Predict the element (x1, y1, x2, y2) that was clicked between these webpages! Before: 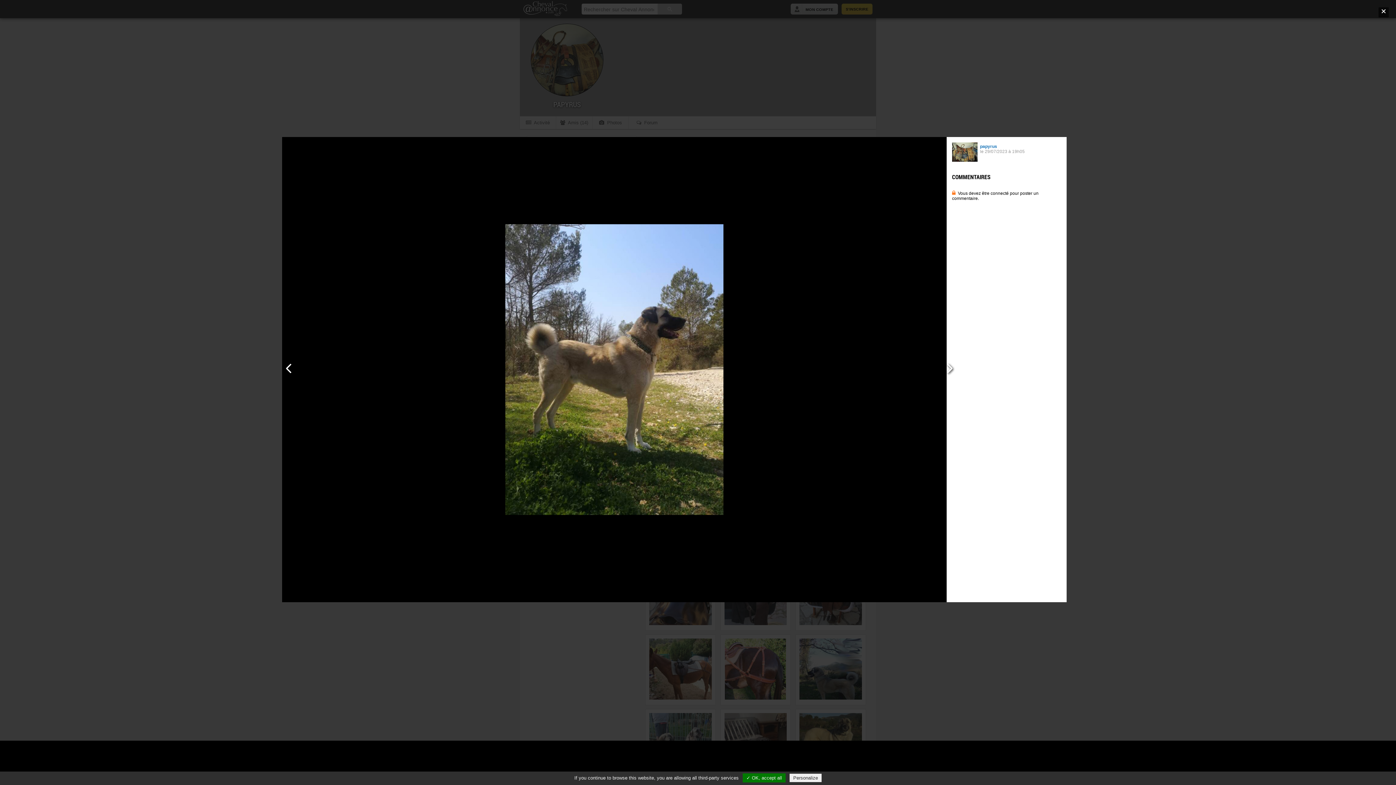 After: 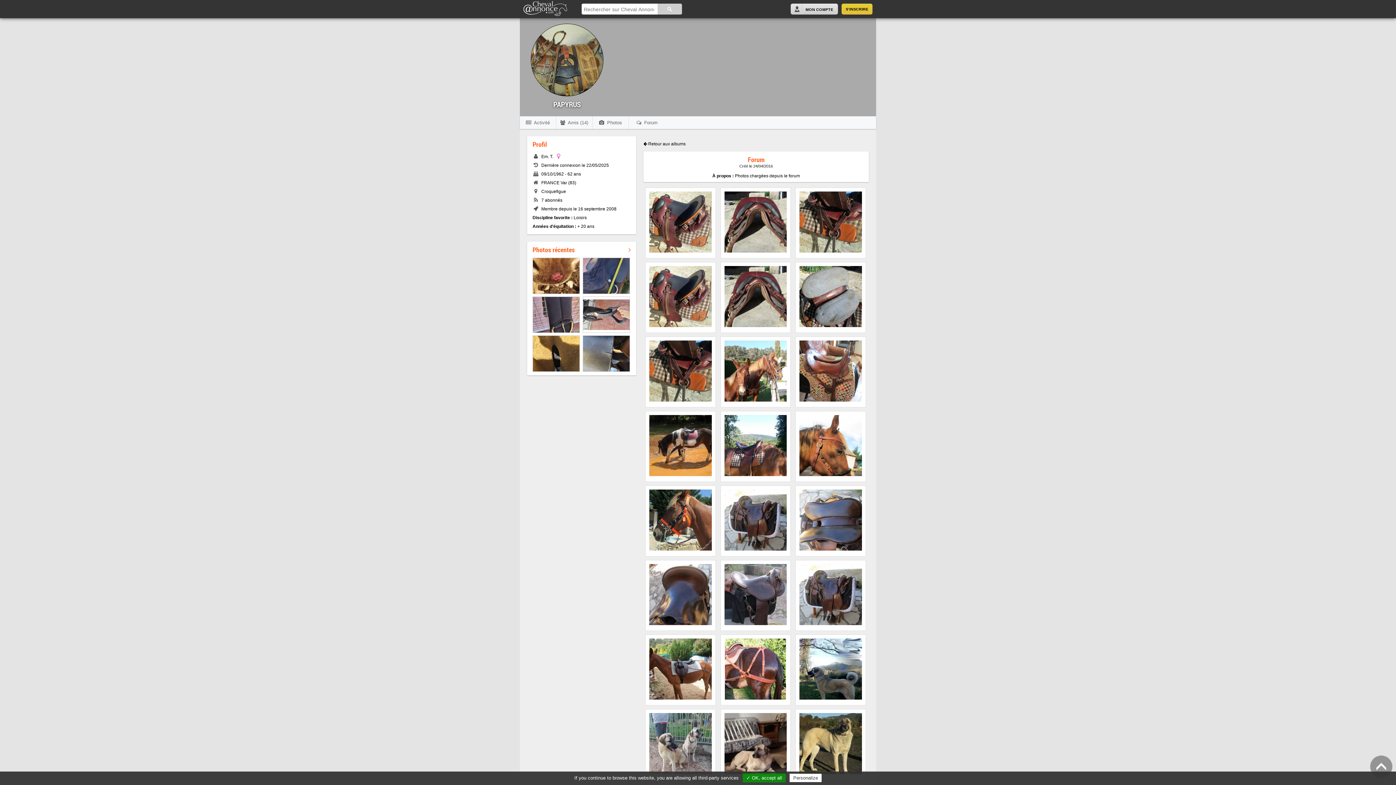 Action: bbox: (1378, 7, 1389, 17)